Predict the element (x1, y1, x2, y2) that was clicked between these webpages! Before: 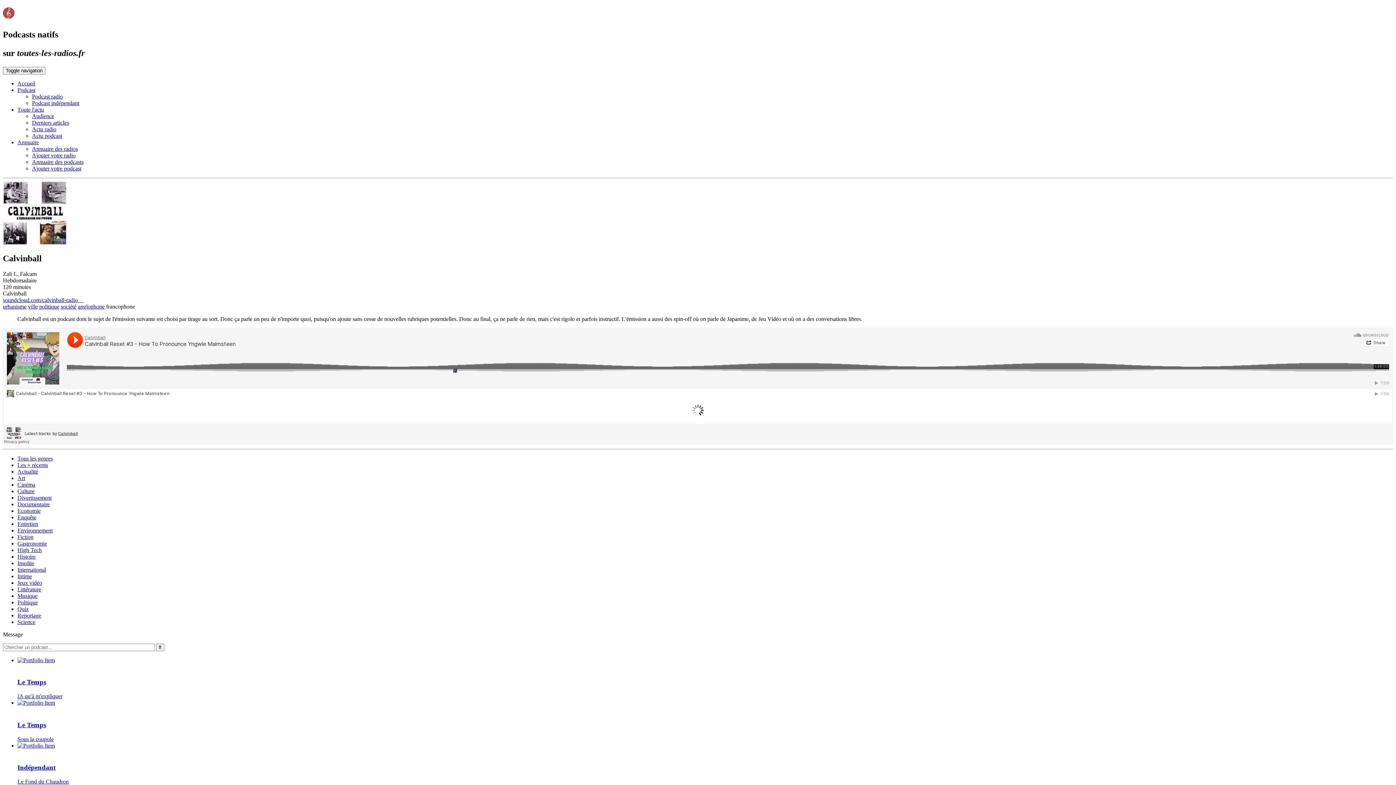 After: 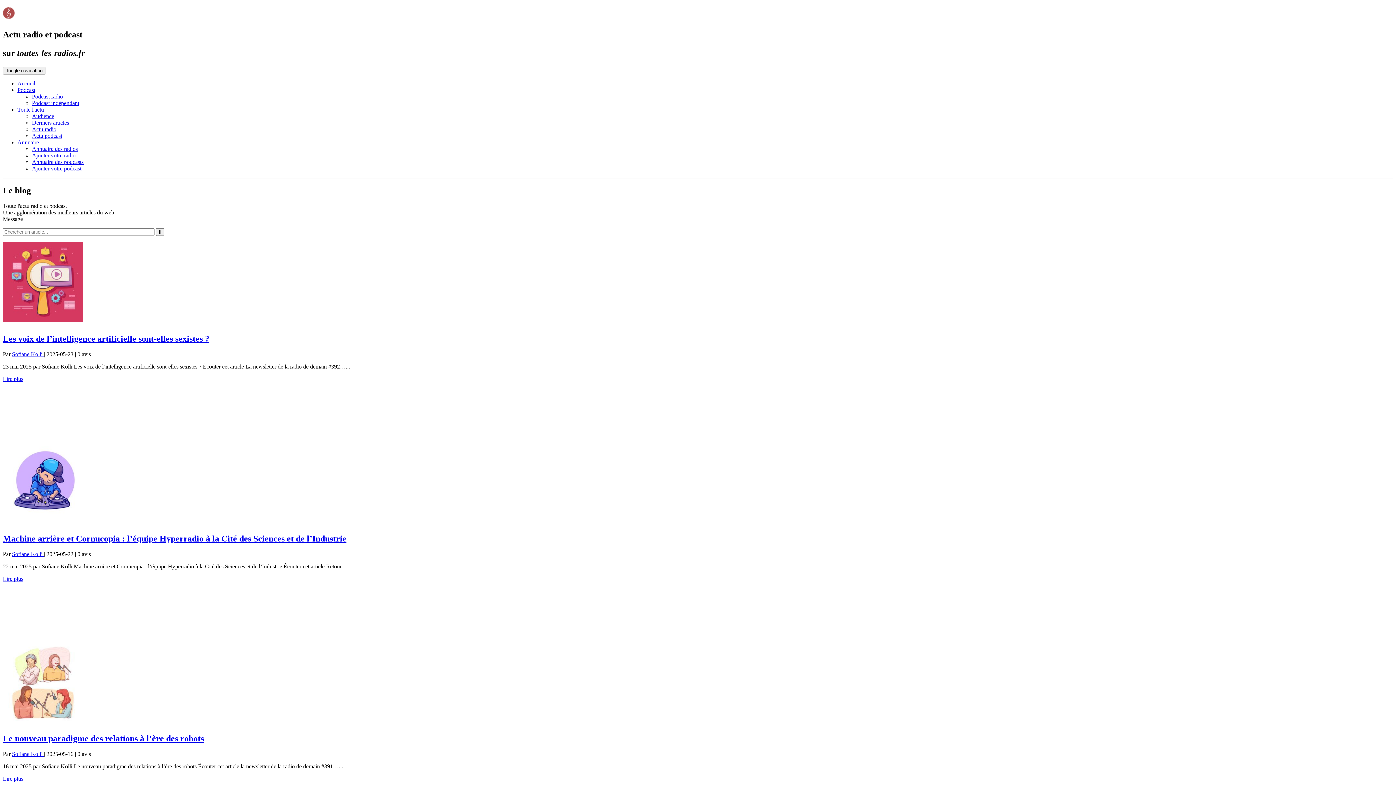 Action: bbox: (32, 126, 56, 132) label: Actu radio